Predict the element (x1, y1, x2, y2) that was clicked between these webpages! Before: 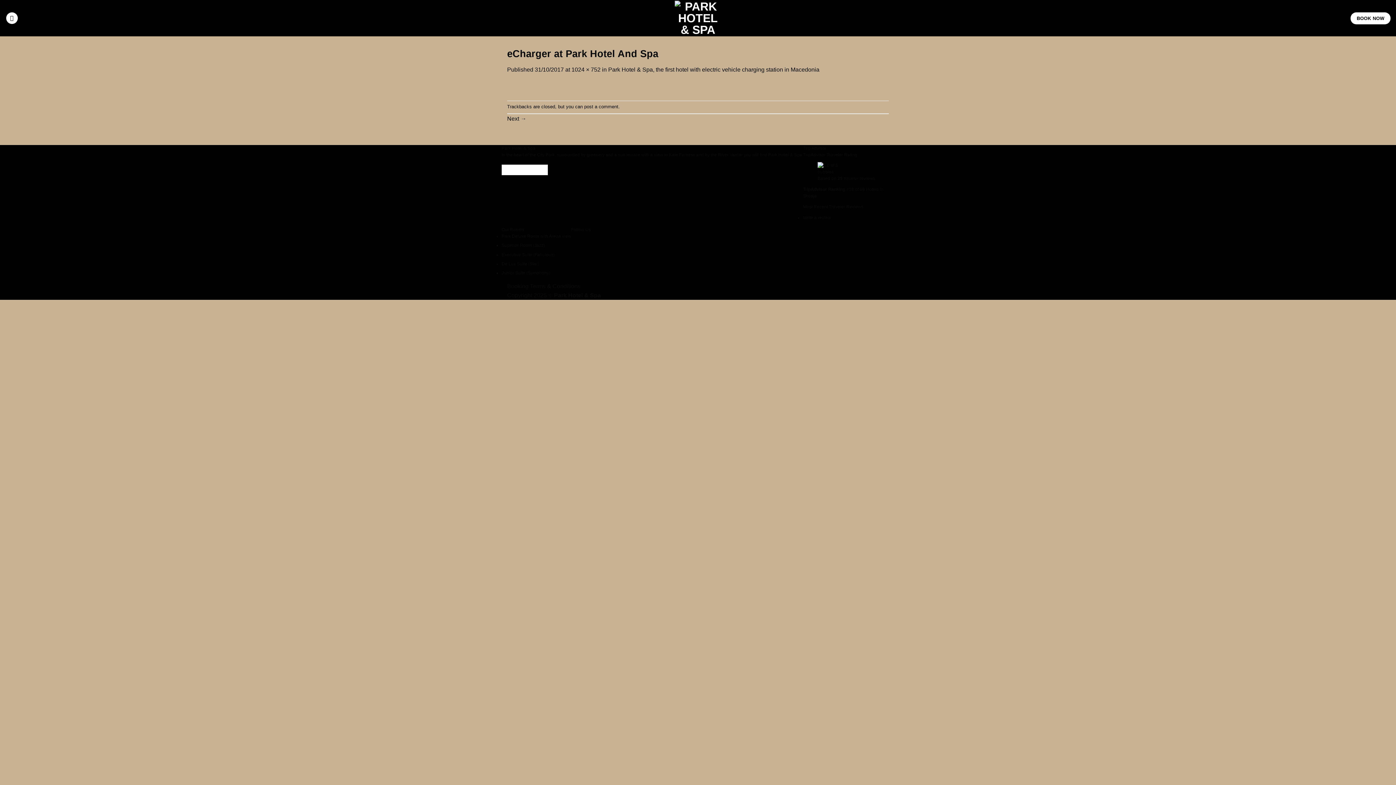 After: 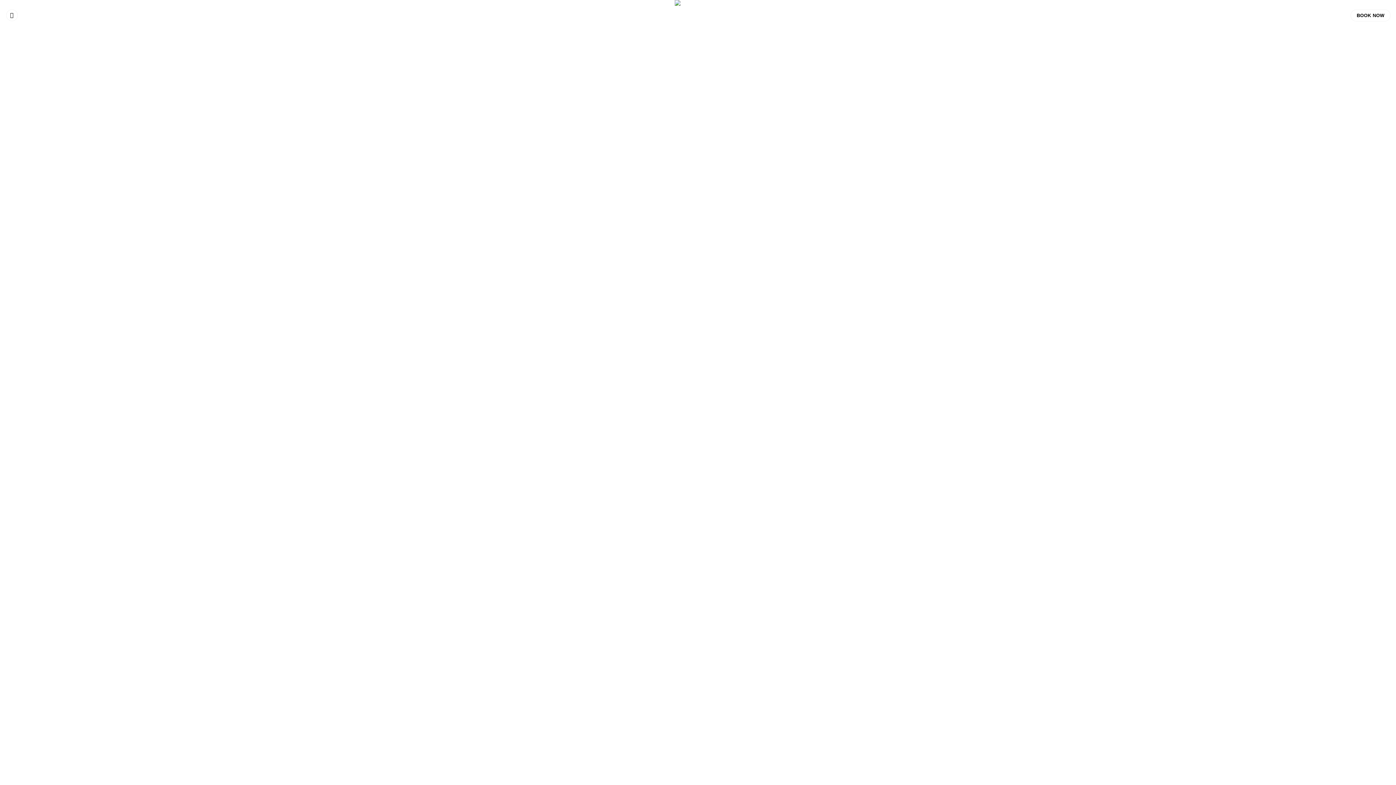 Action: bbox: (501, 233, 571, 239) label: Park Deluxe Room with Arena view